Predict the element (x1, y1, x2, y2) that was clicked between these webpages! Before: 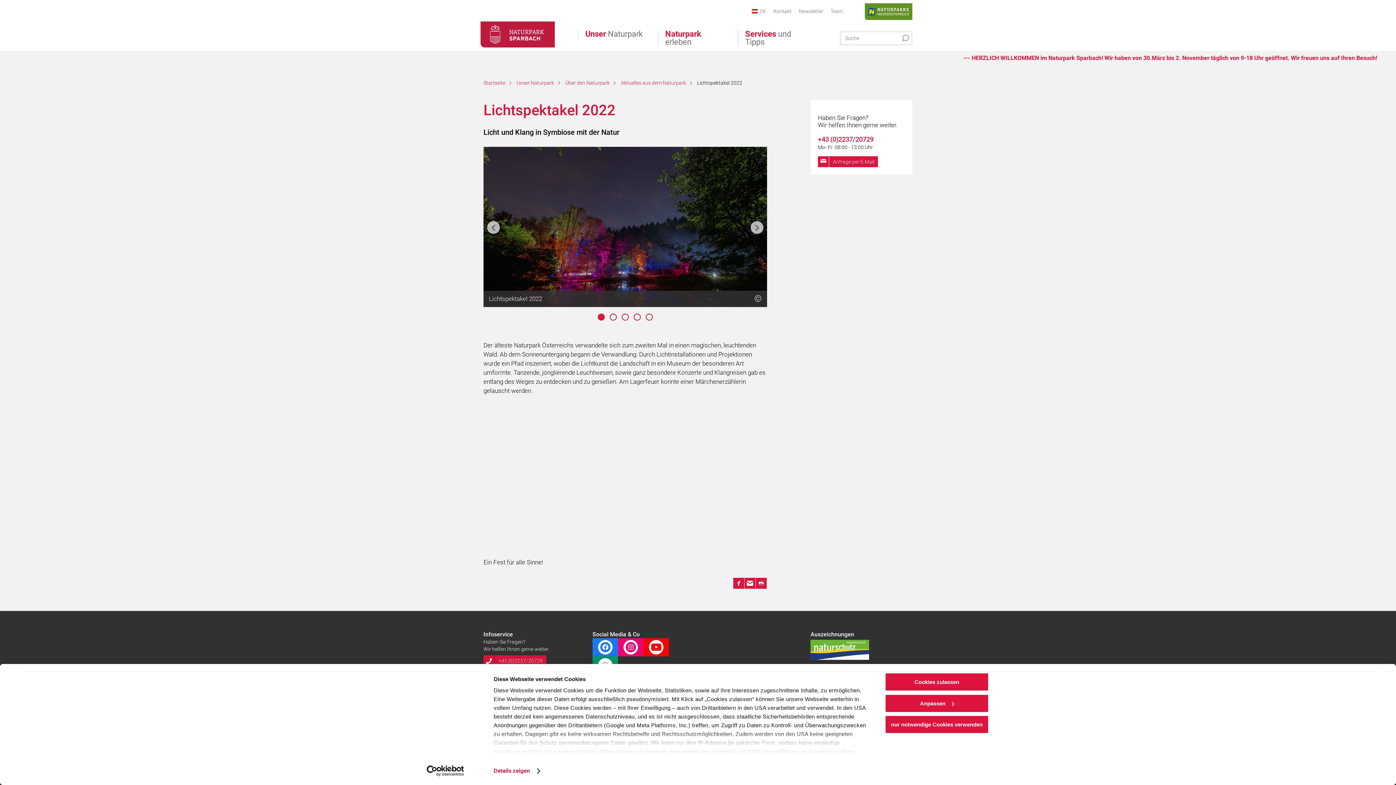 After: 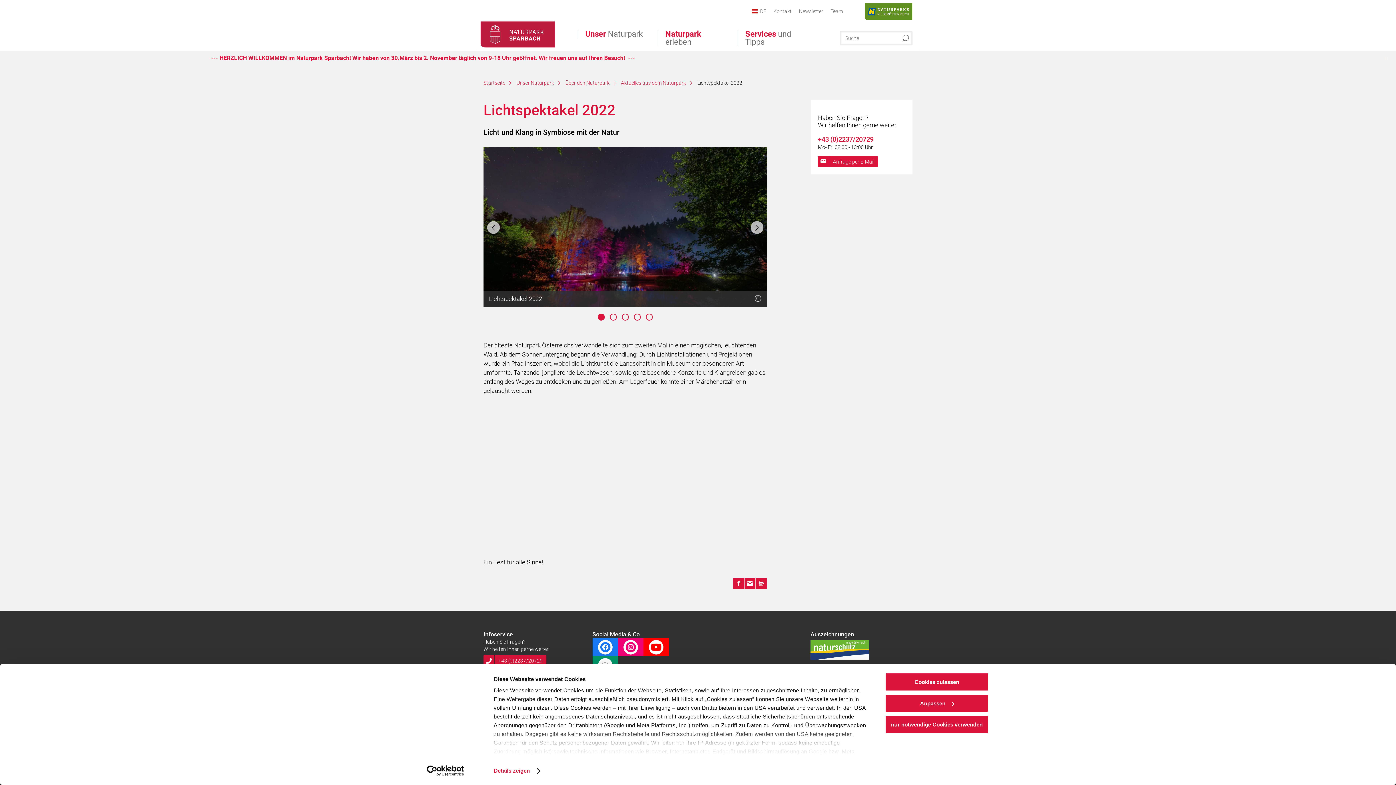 Action: bbox: (648, 640, 663, 654)